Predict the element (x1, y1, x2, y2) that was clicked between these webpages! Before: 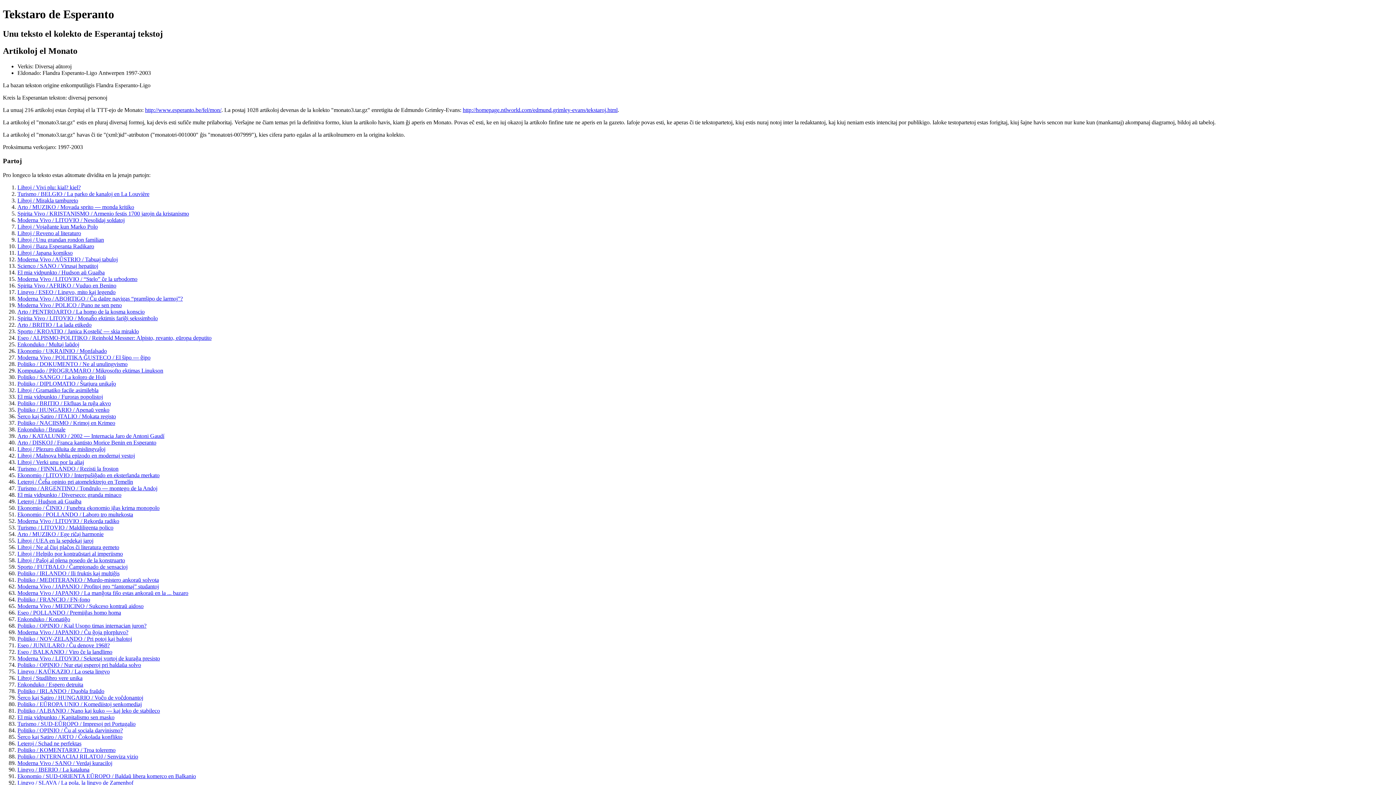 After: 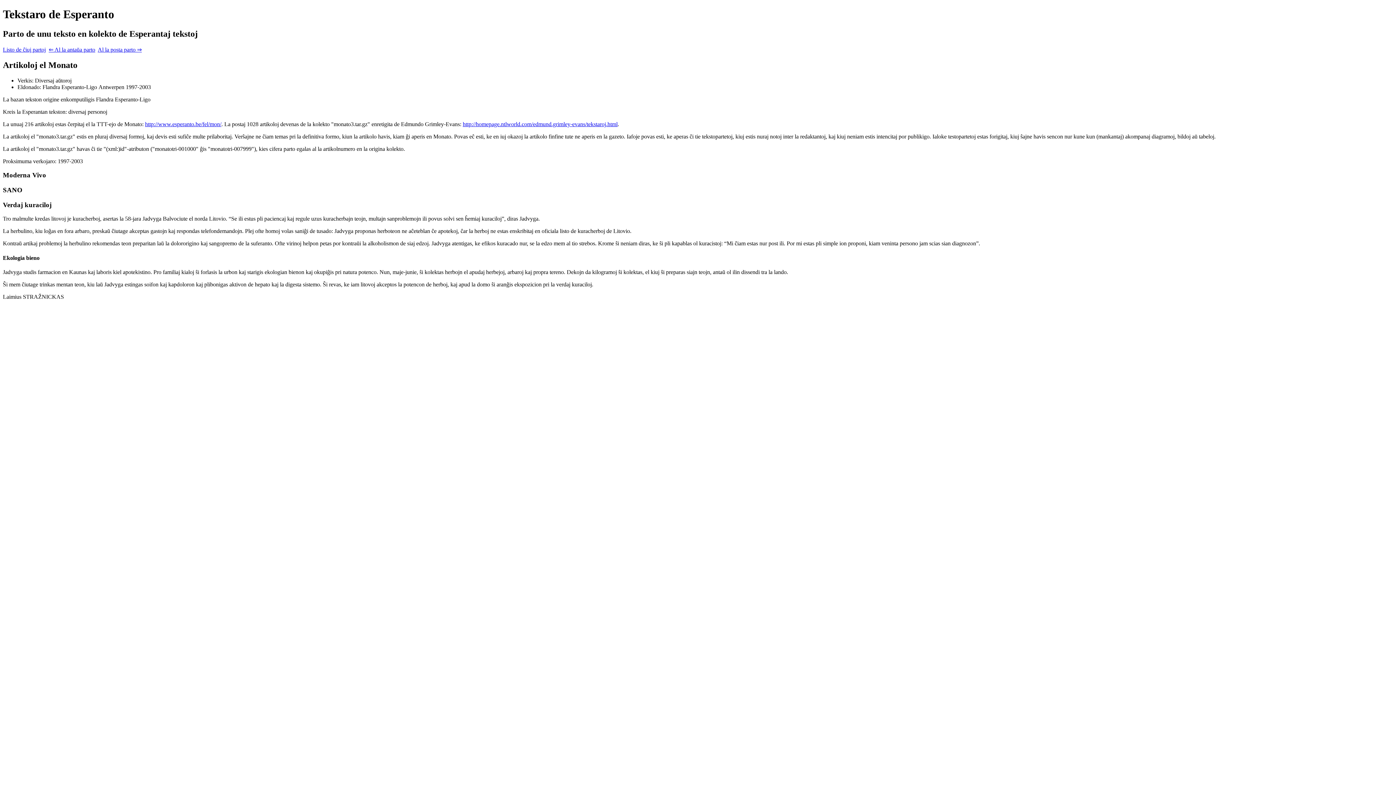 Action: label: Moderna Vivo / SANO / Verdaj kuraciloj bbox: (17, 760, 112, 766)